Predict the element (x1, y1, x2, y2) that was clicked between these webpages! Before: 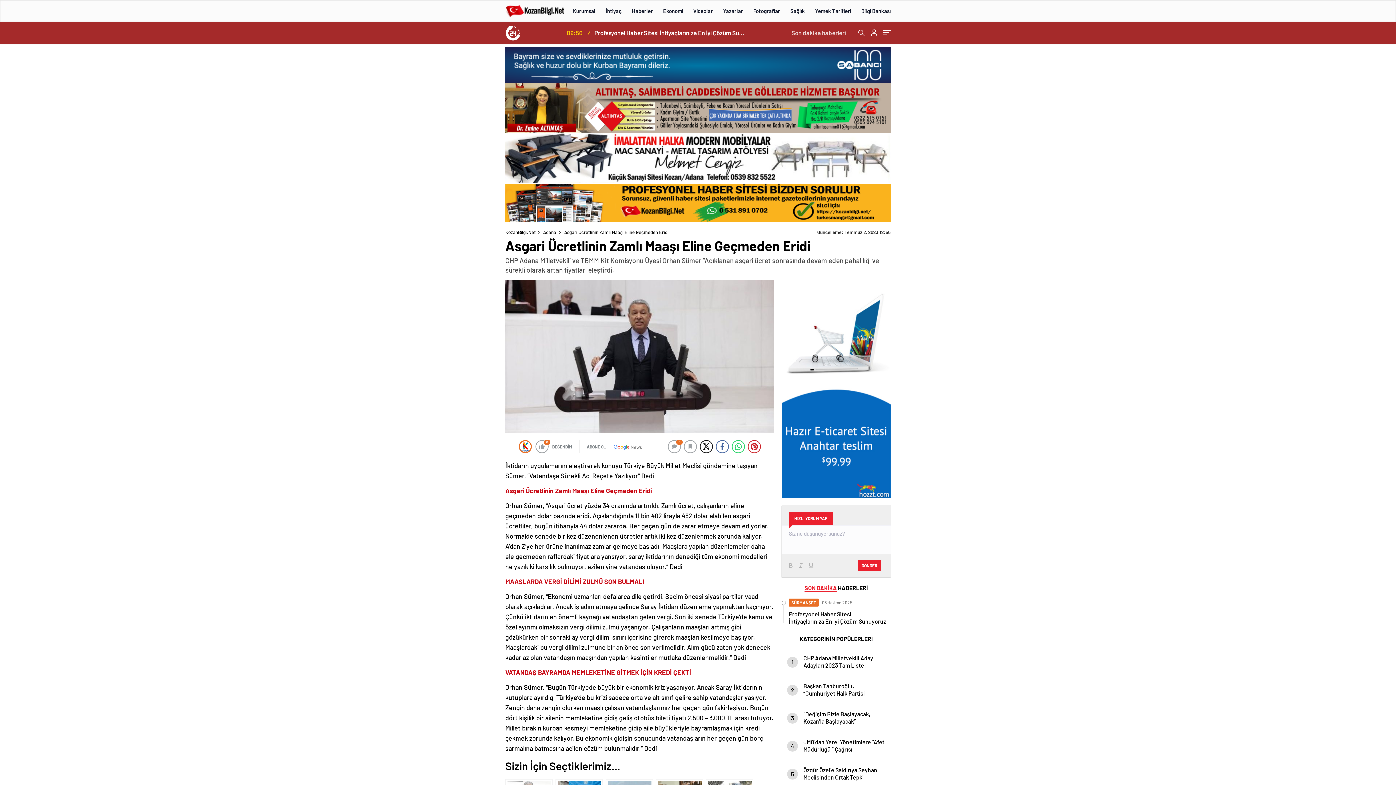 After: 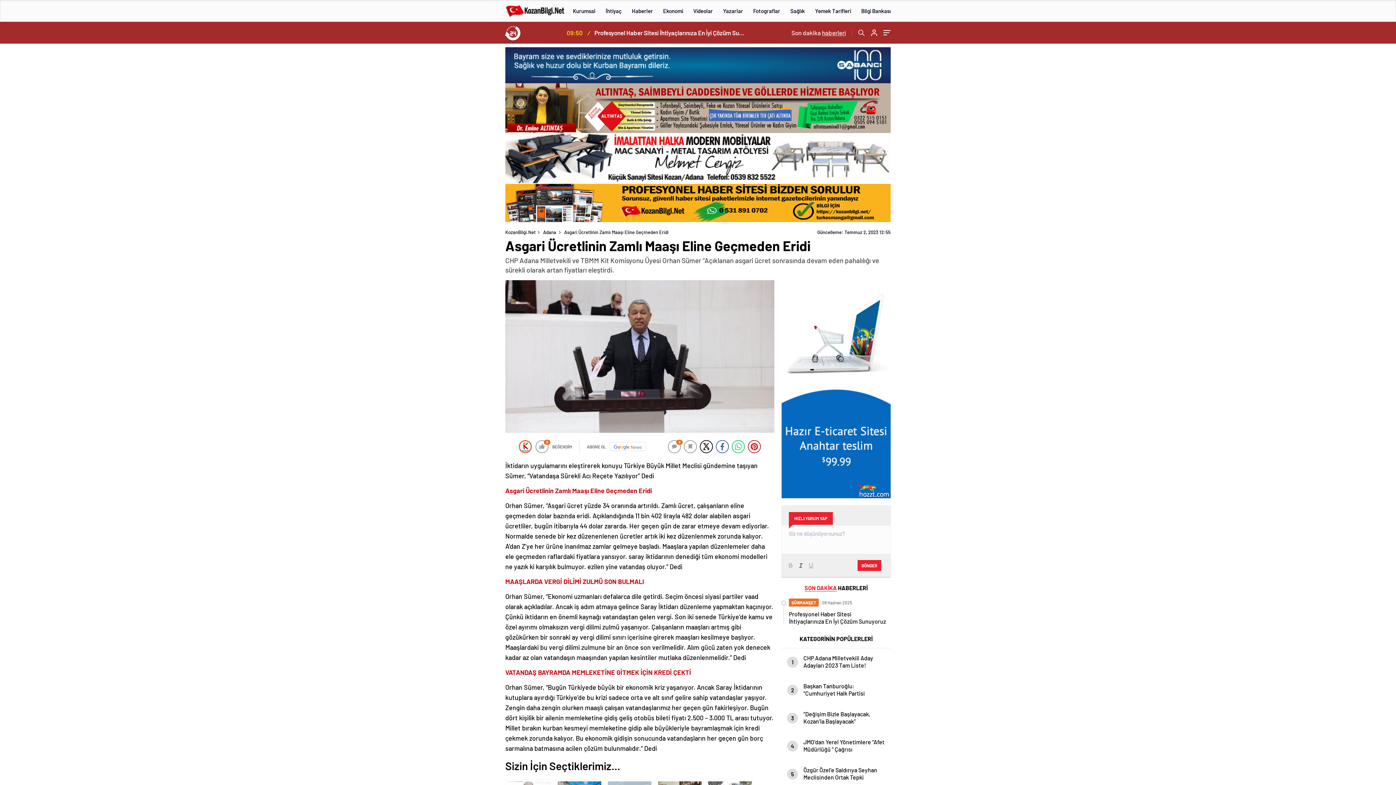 Action: bbox: (796, 561, 806, 570)